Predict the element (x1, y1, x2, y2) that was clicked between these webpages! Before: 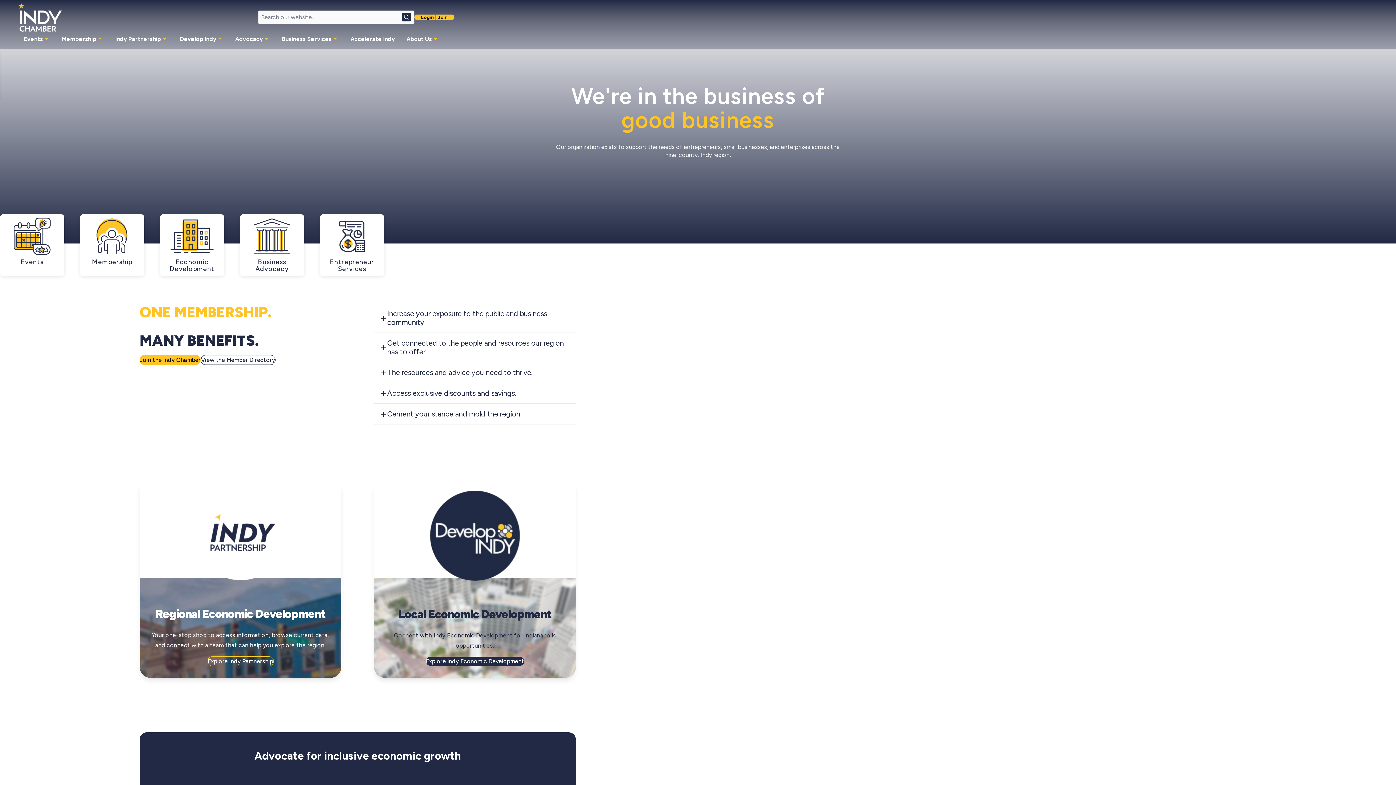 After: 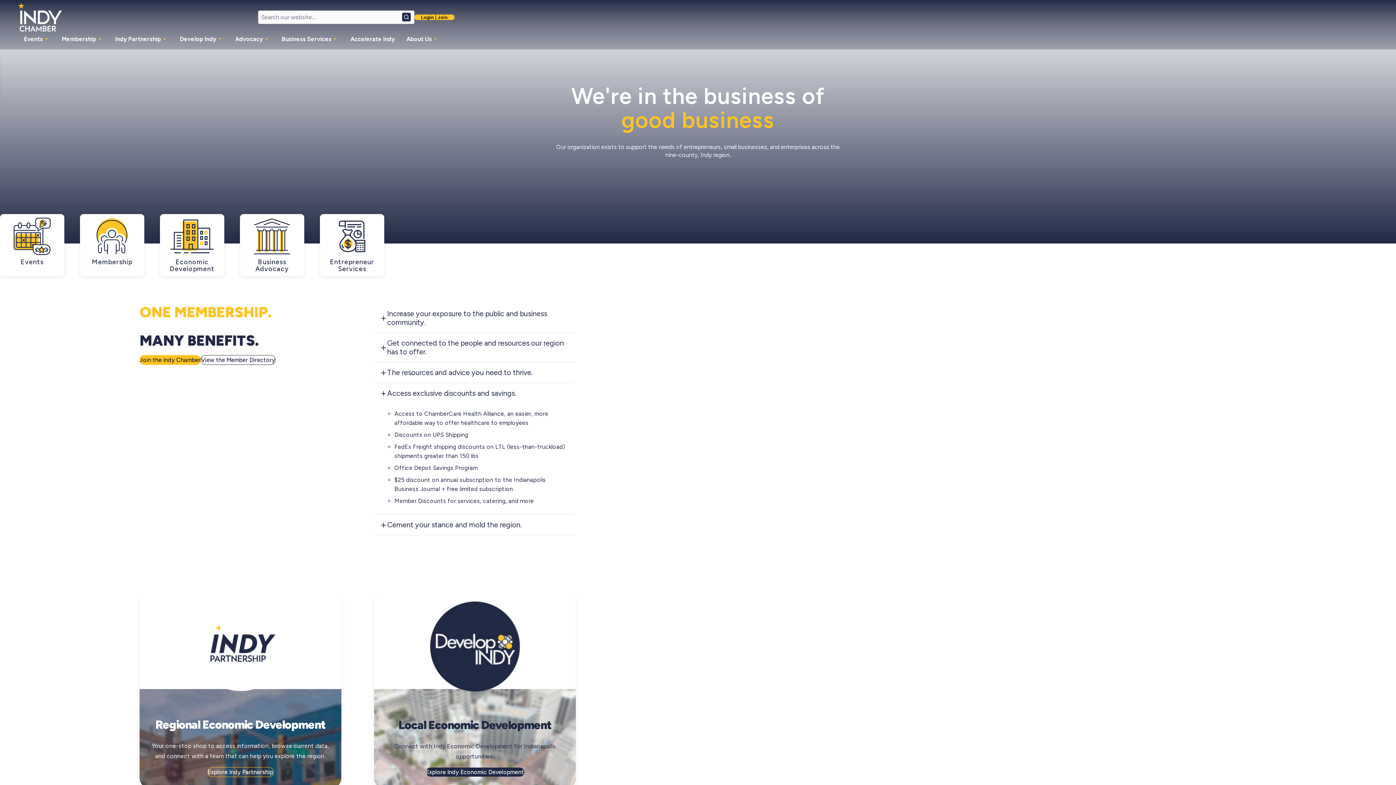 Action: label: Access exclusive discounts and savings. bbox: (374, 383, 522, 403)